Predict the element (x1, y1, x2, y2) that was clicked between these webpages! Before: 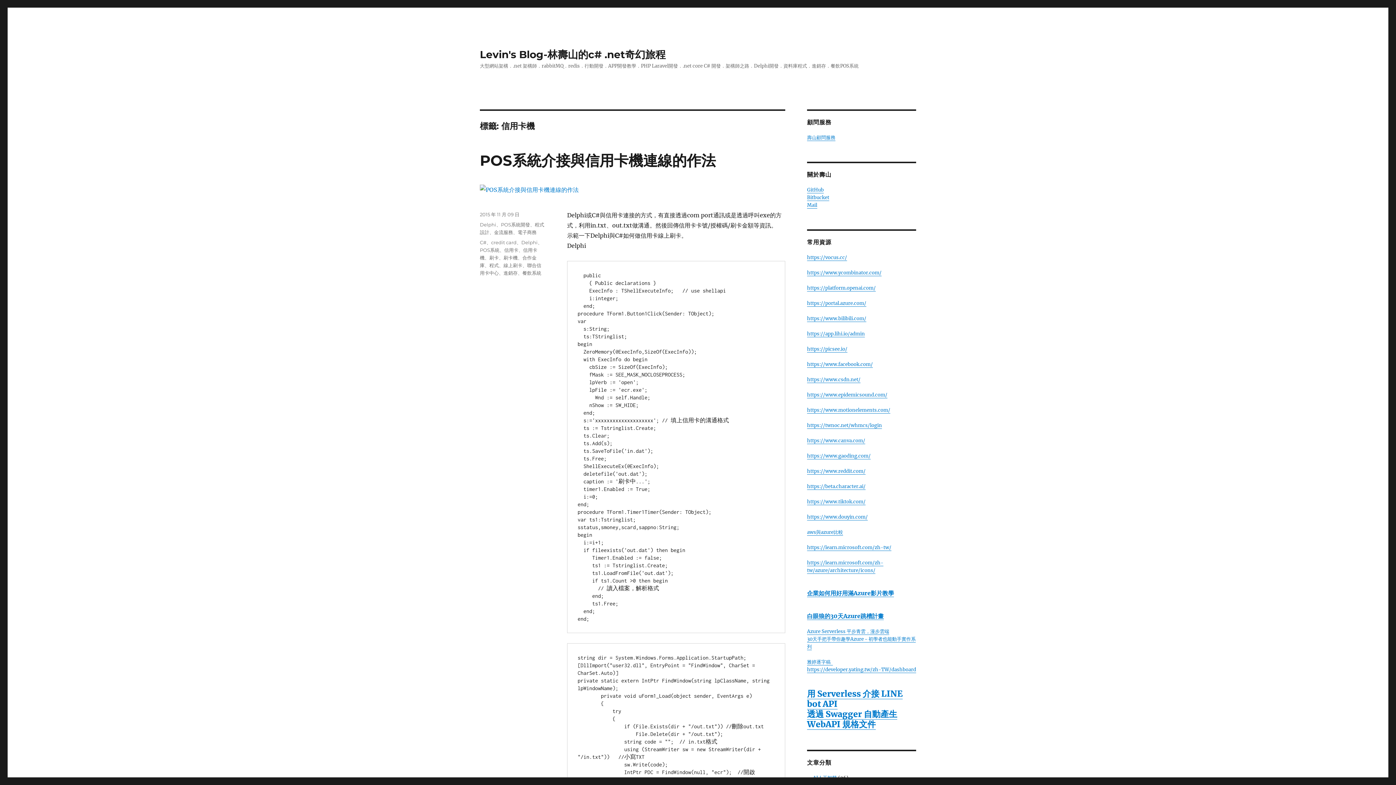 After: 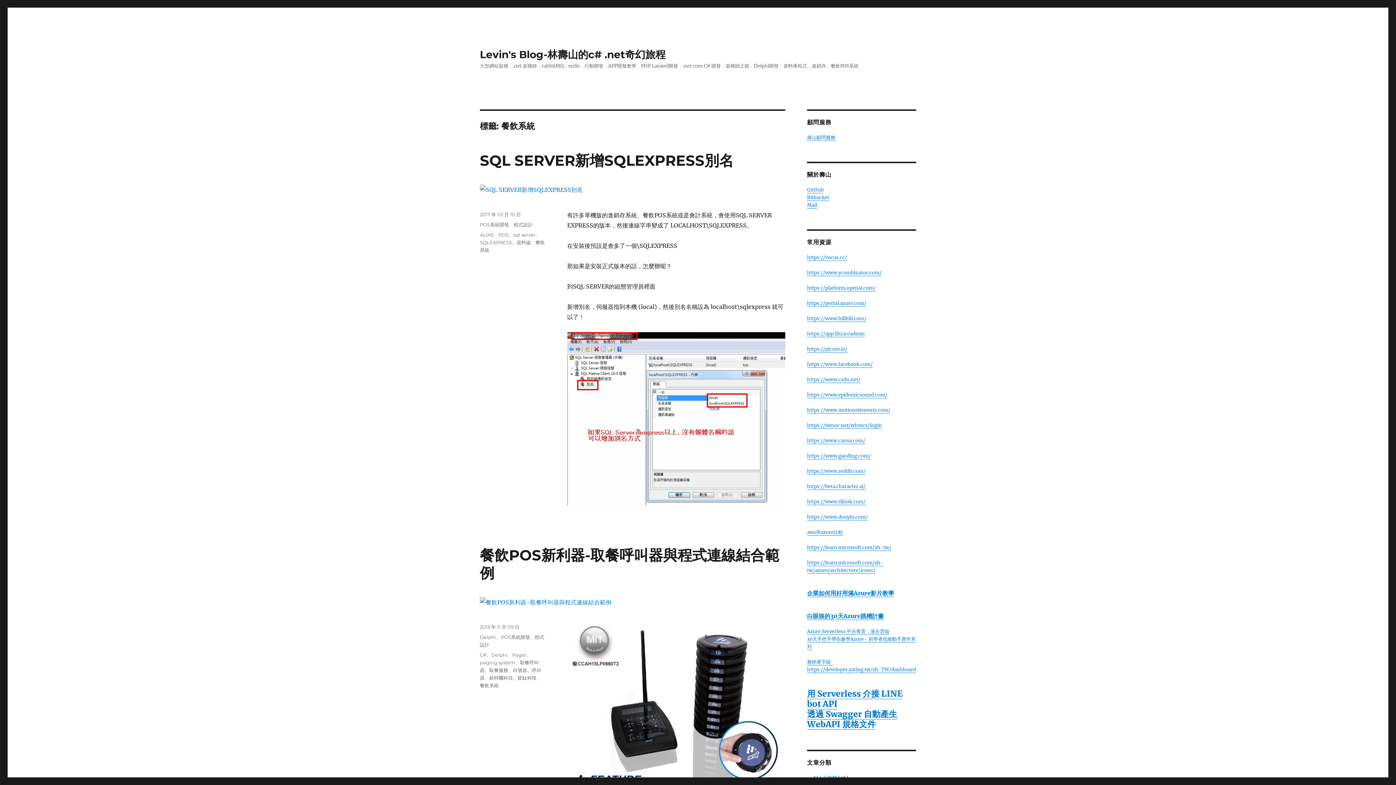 Action: bbox: (522, 270, 541, 276) label: 餐飲系統